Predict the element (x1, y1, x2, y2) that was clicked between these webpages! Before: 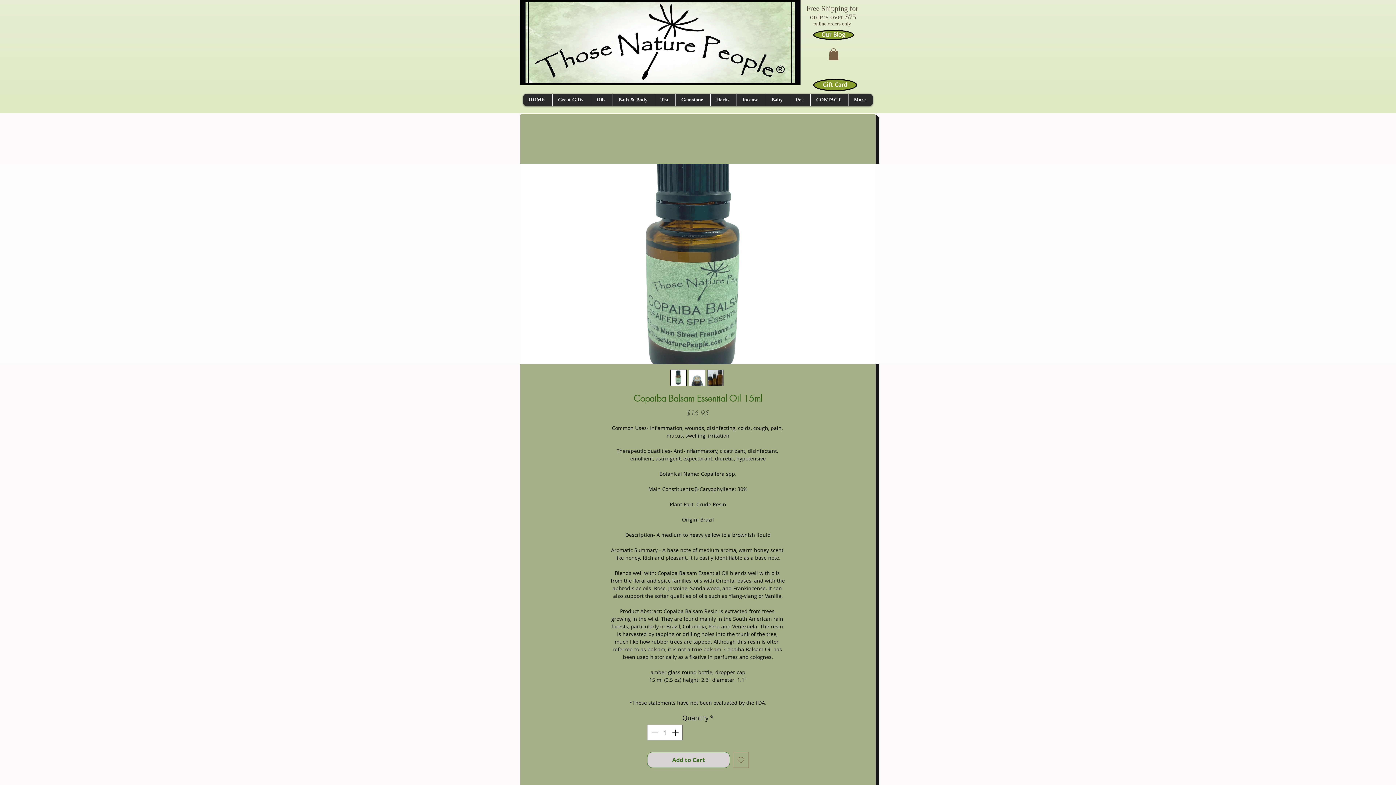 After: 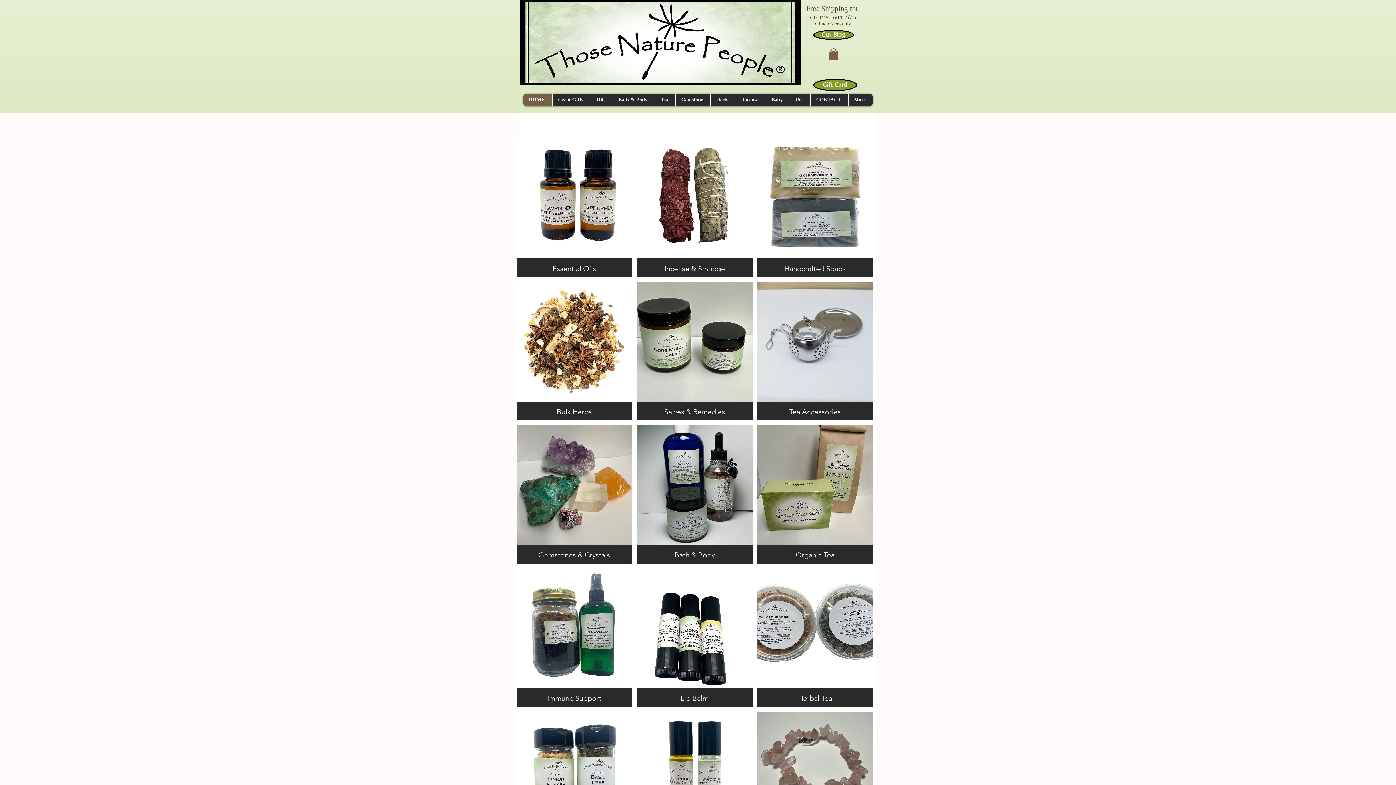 Action: bbox: (520, 0, 800, 84)